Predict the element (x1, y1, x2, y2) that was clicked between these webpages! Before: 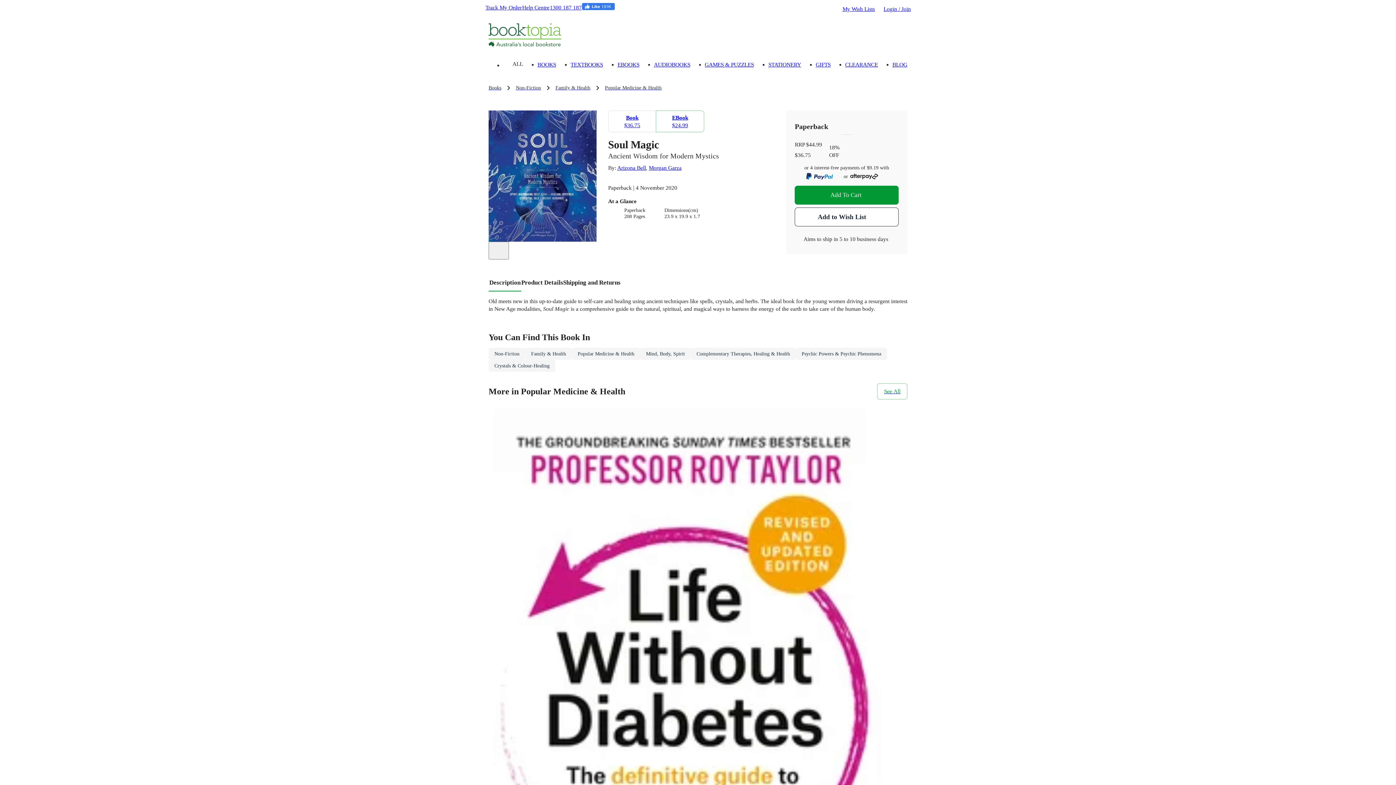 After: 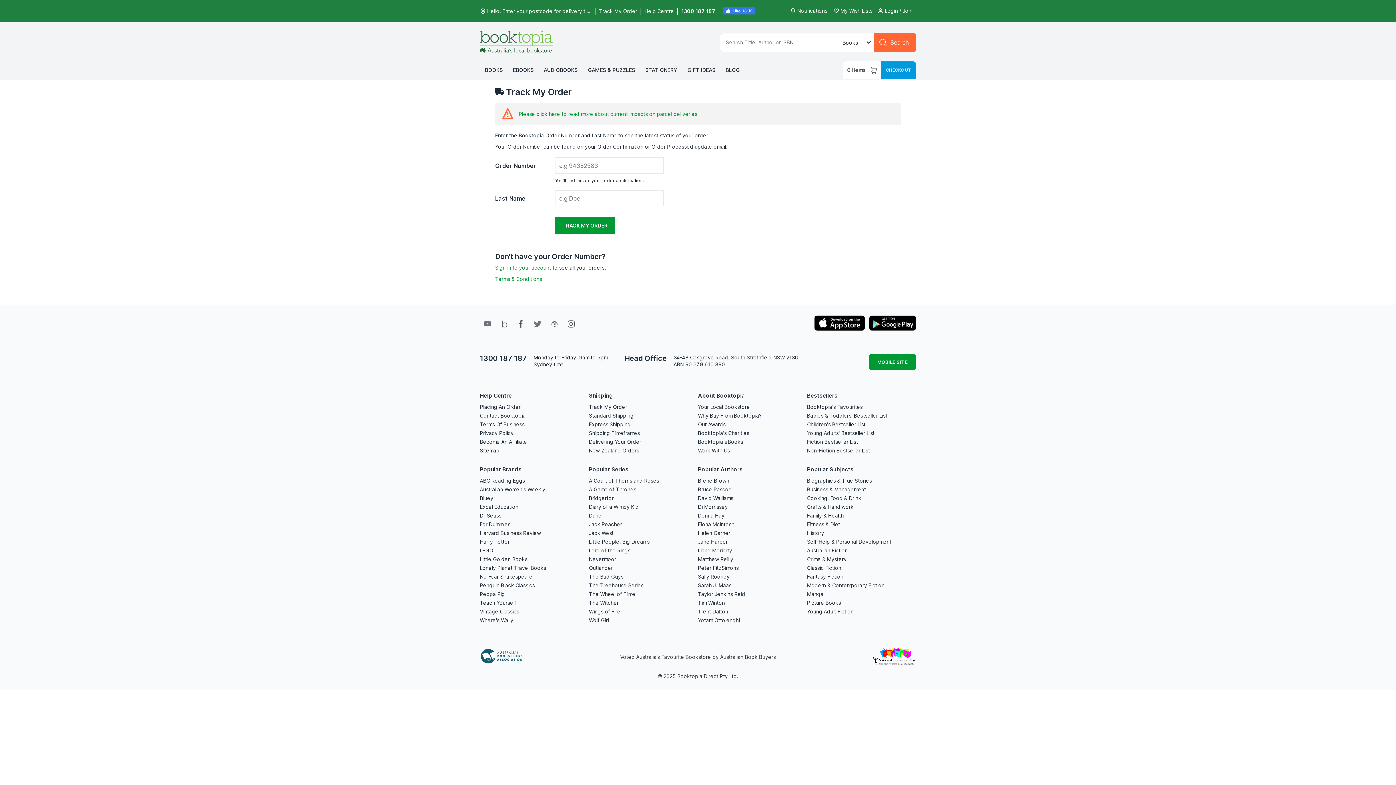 Action: bbox: (485, 3, 521, 11) label: Track My Order